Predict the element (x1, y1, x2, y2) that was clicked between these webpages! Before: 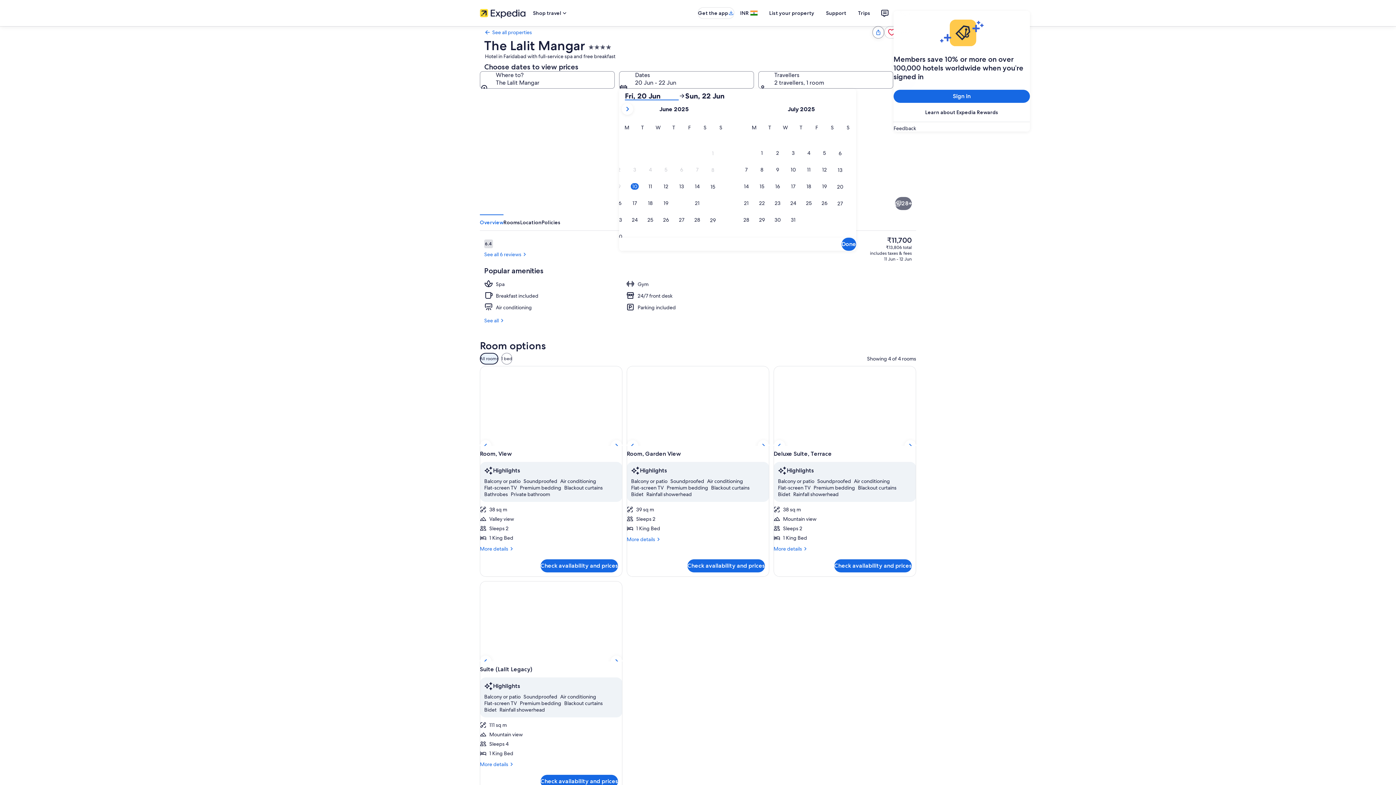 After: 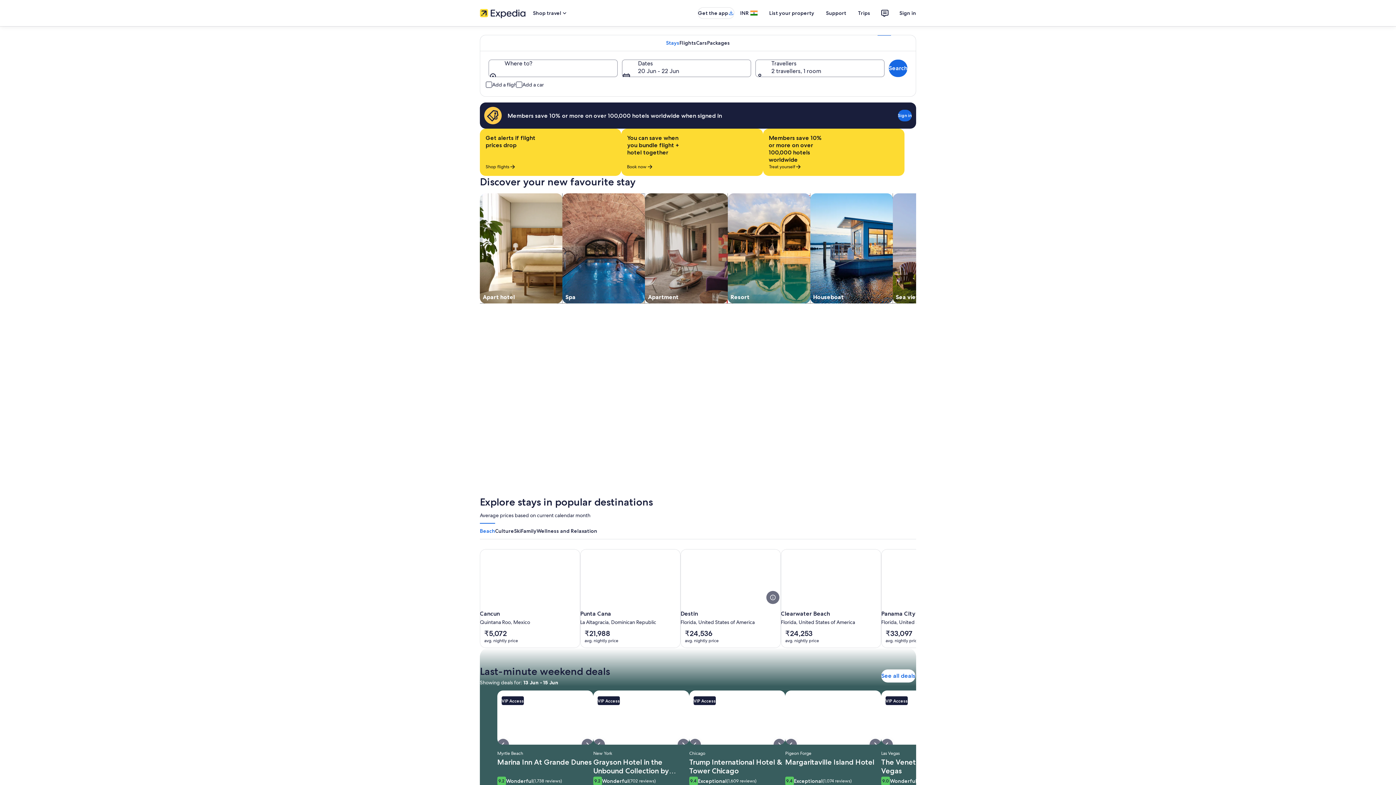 Action: bbox: (480, 8, 525, 18)